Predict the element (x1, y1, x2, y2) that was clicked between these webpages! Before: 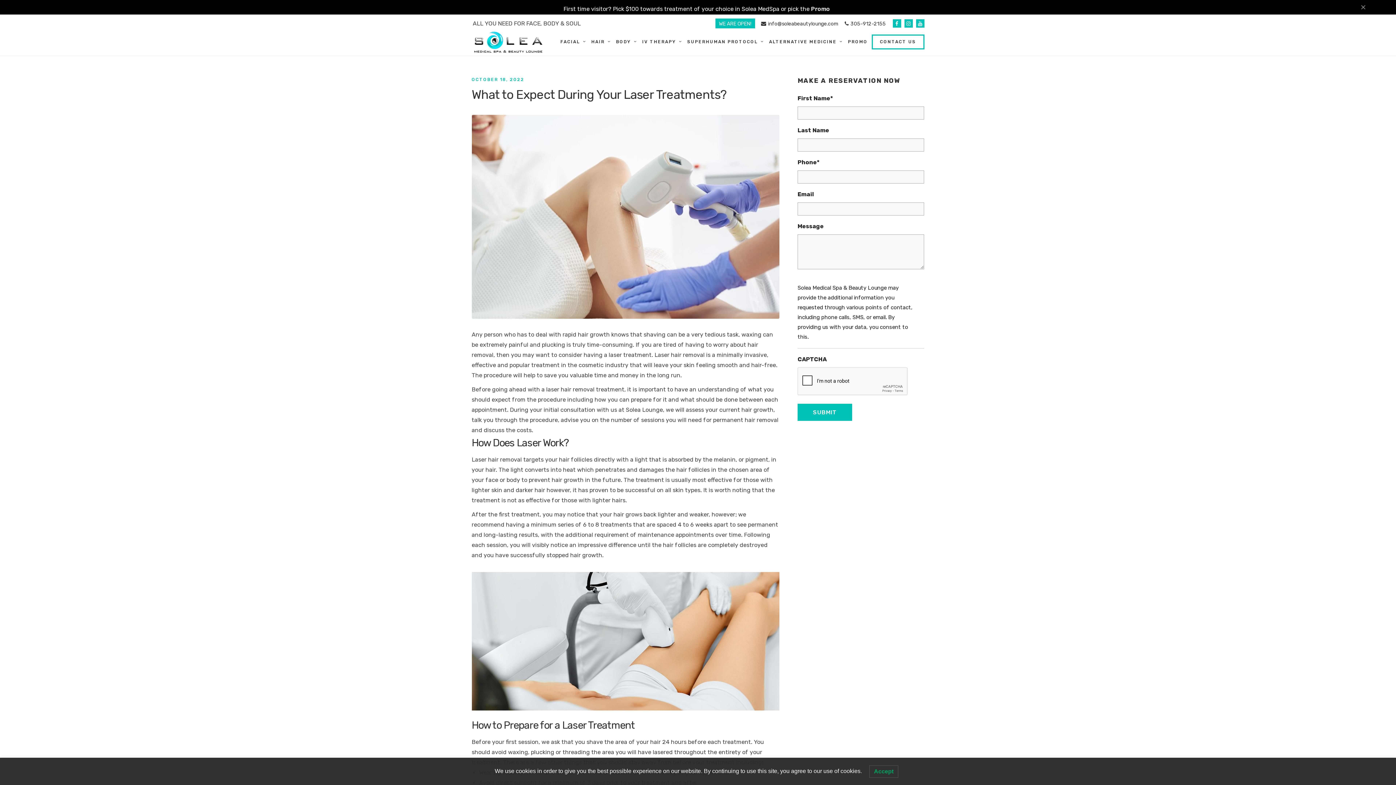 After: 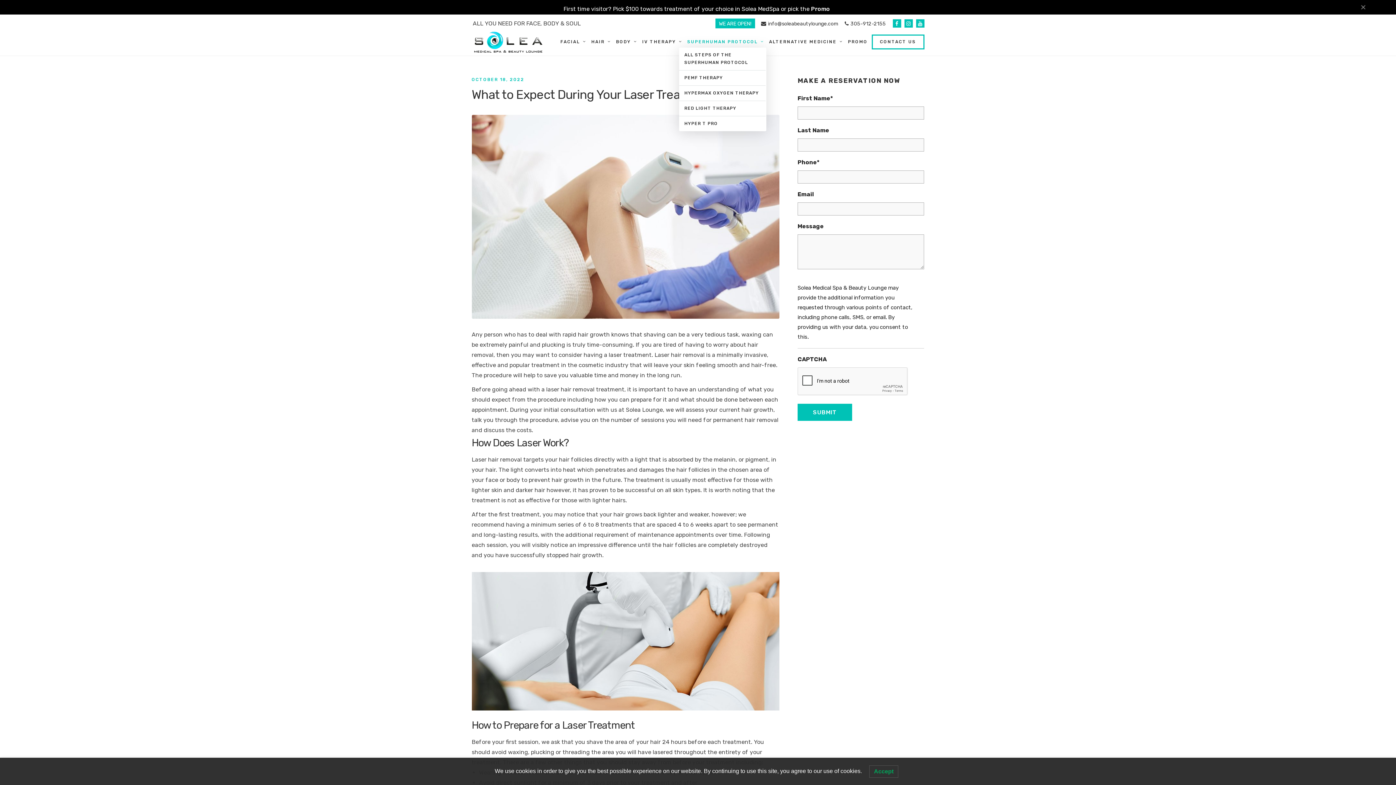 Action: bbox: (686, 34, 765, 49) label: SUPERHUMAN PROTOCOL